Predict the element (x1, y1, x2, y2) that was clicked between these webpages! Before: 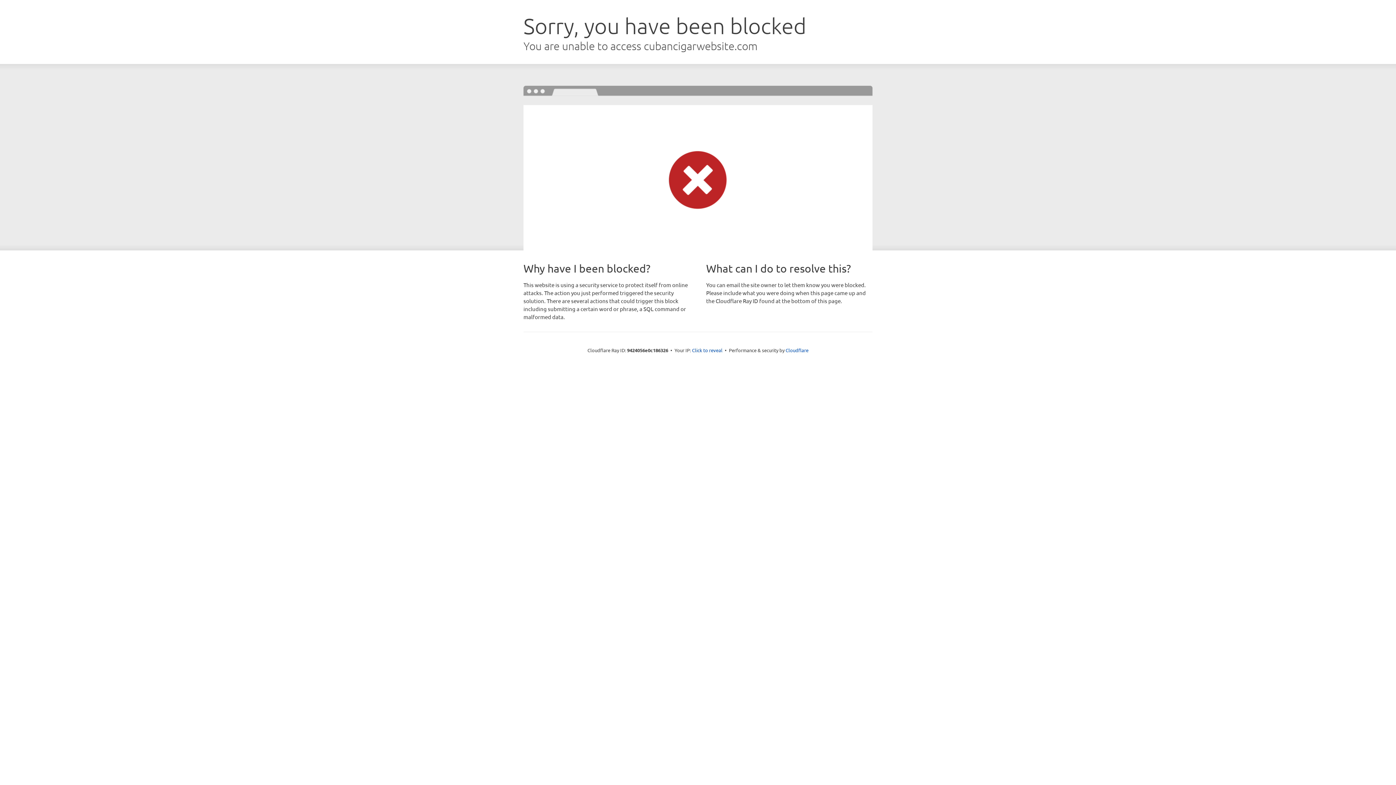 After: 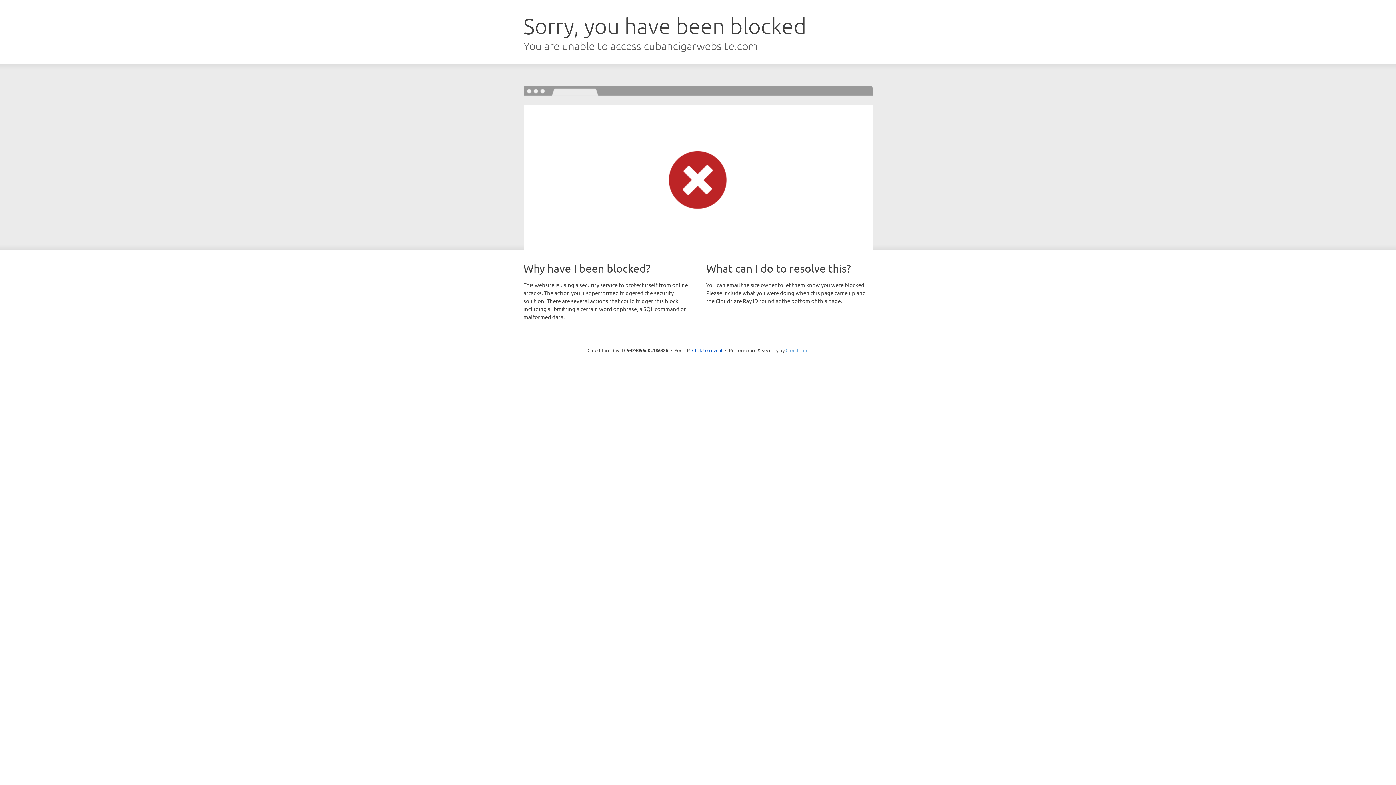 Action: bbox: (785, 347, 808, 353) label: Cloudflare